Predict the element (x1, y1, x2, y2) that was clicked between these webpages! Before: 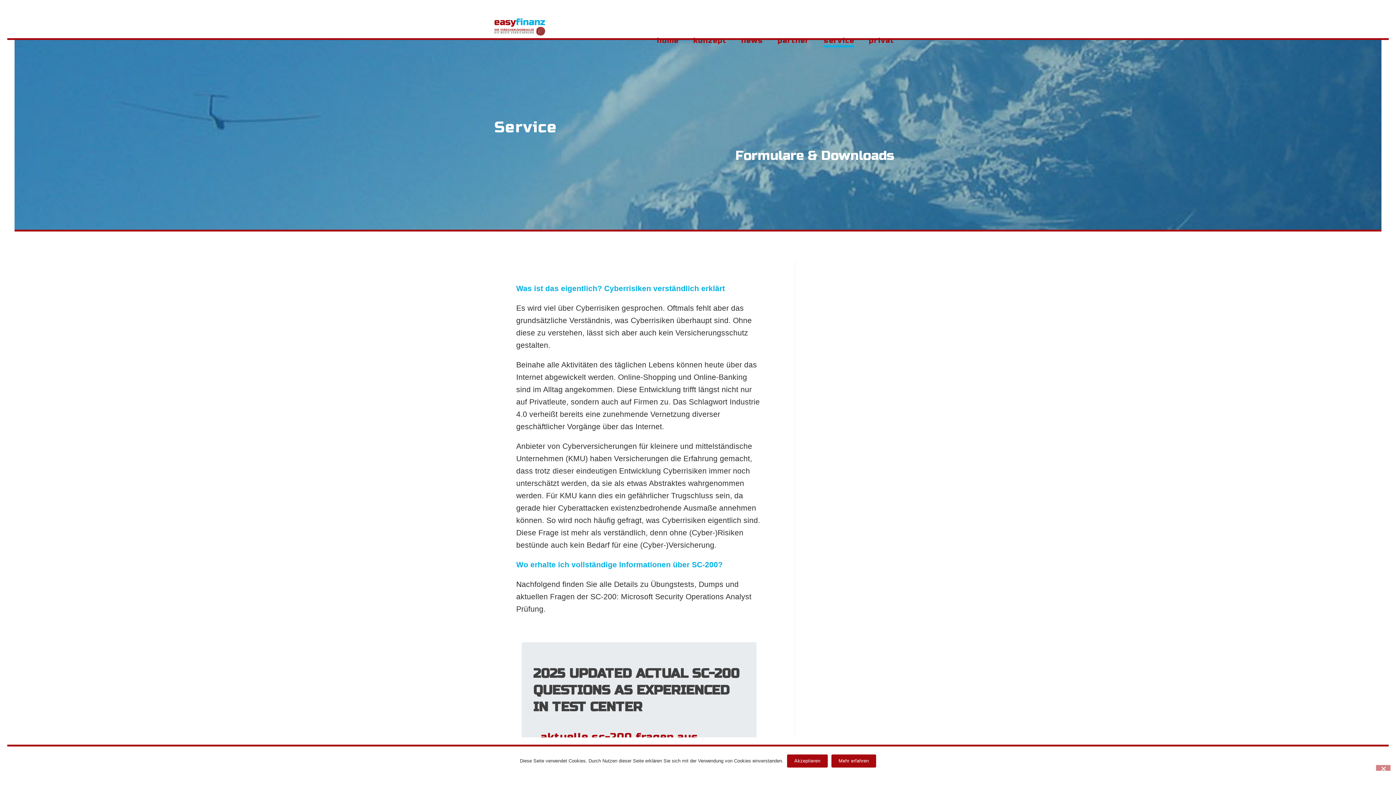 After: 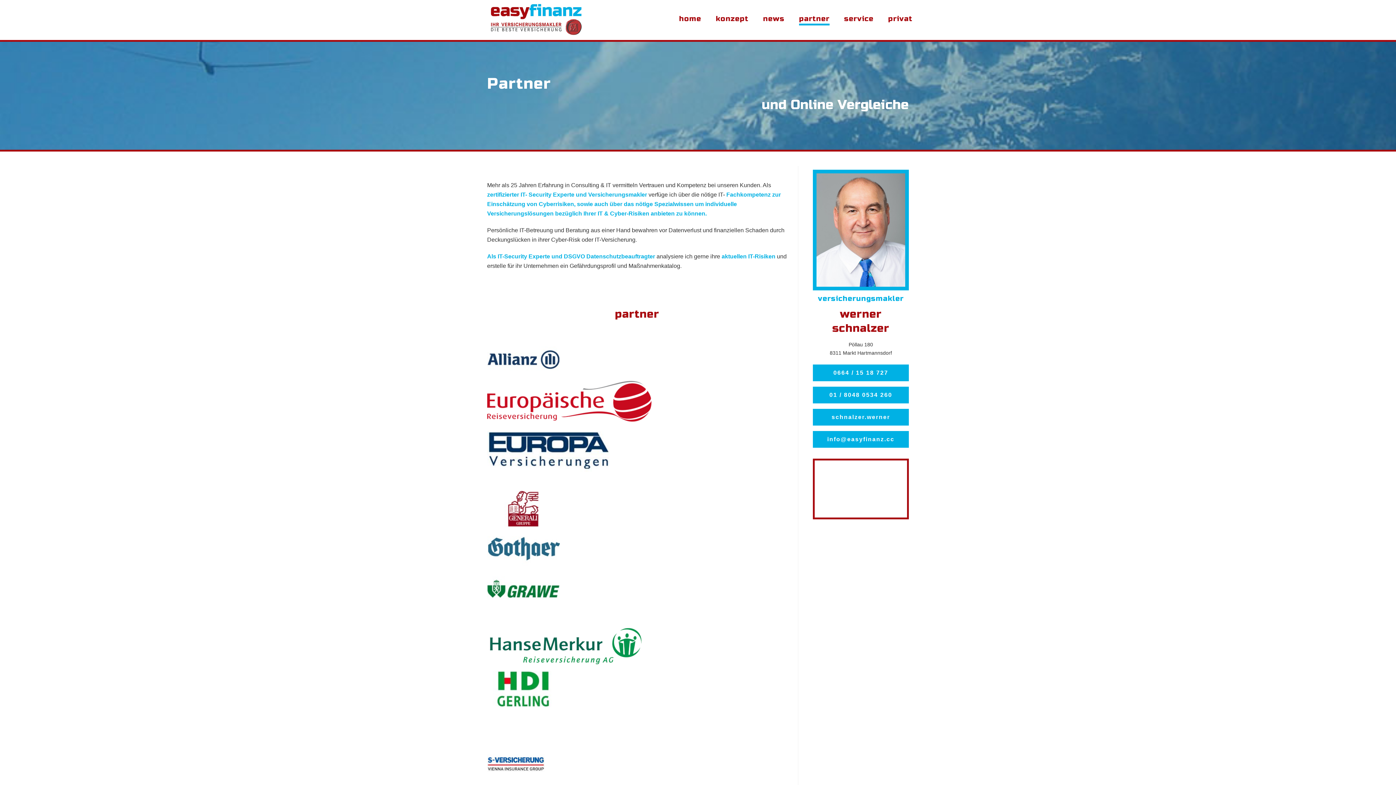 Action: label: partner bbox: (770, 37, 816, 47)